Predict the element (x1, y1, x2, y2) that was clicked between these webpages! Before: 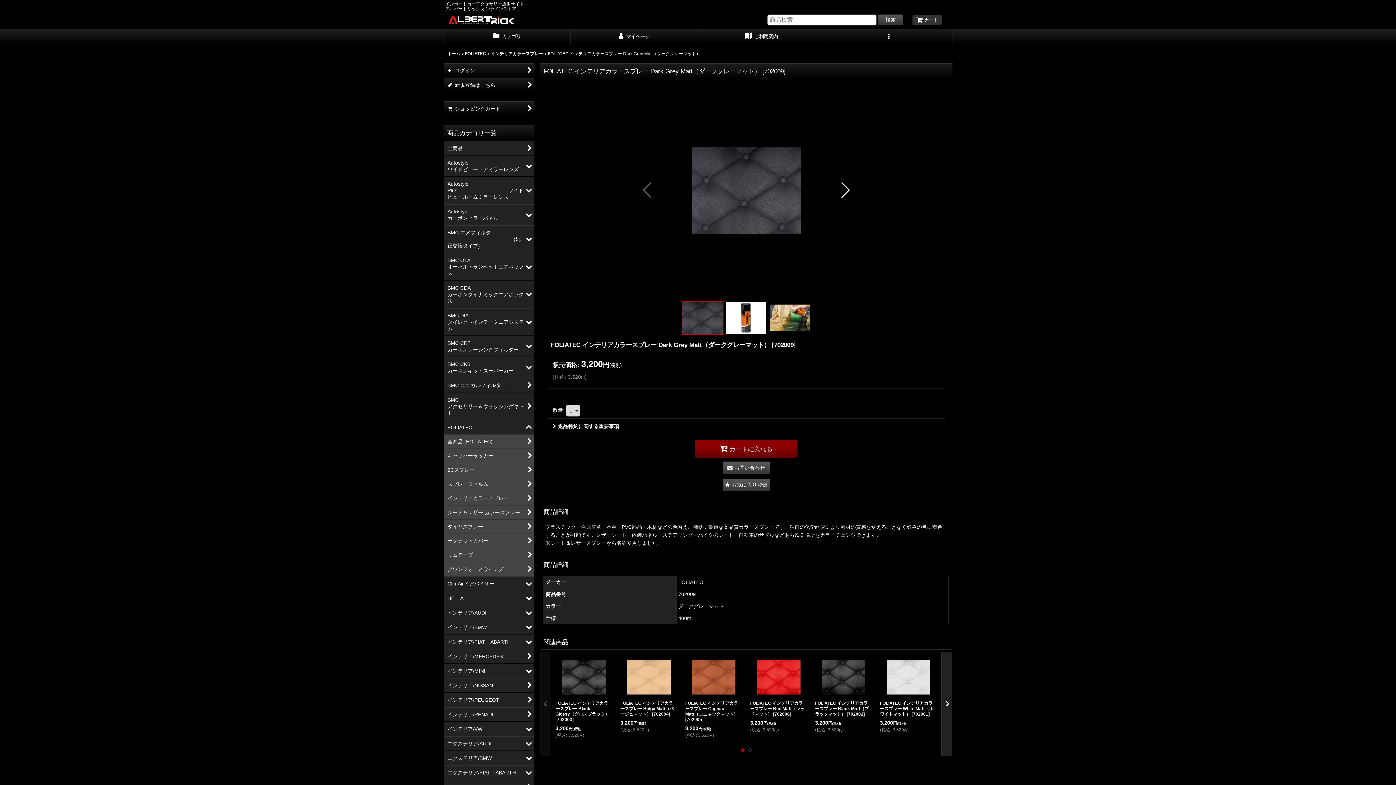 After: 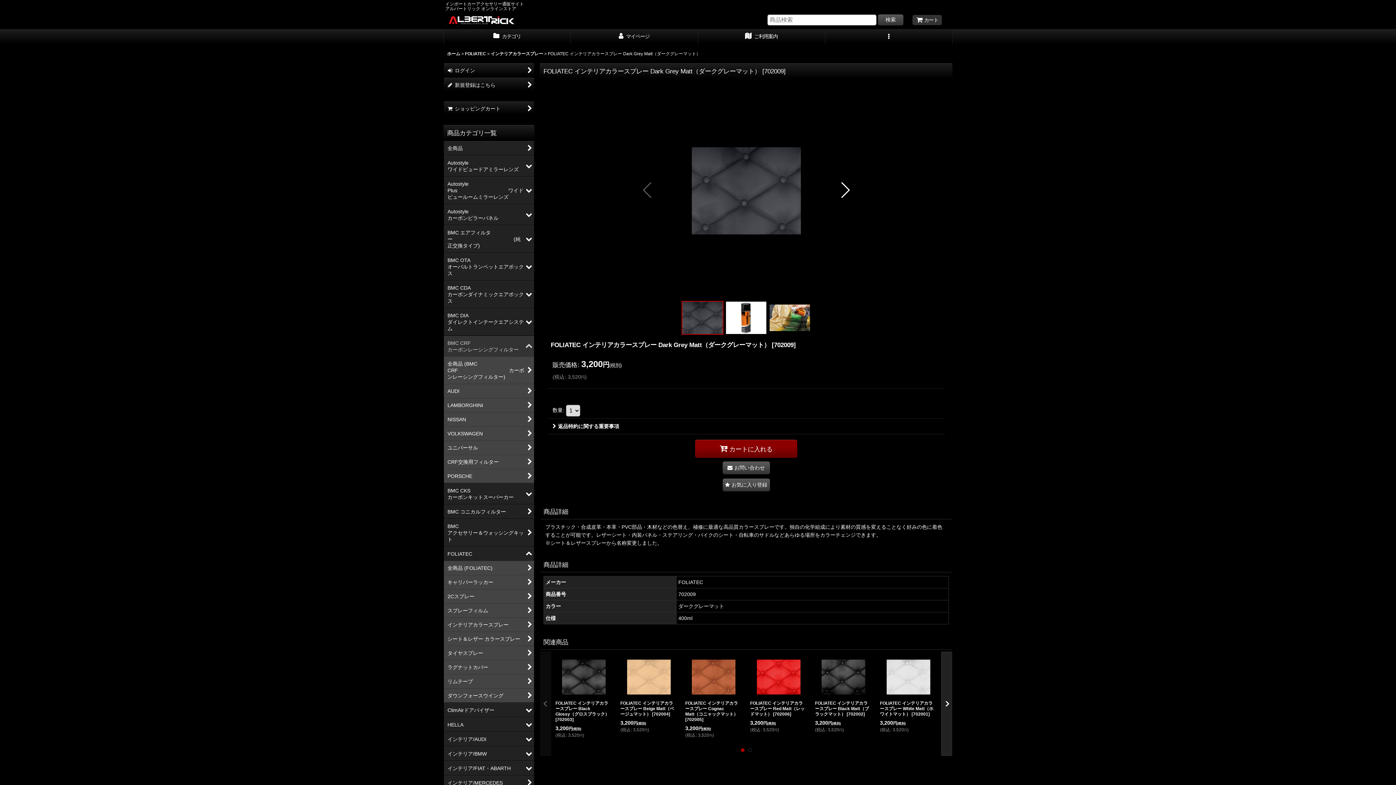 Action: bbox: (444, 336, 534, 356) label: BMC CRF　　　　　　　　　　カーボンレーシングフィルター